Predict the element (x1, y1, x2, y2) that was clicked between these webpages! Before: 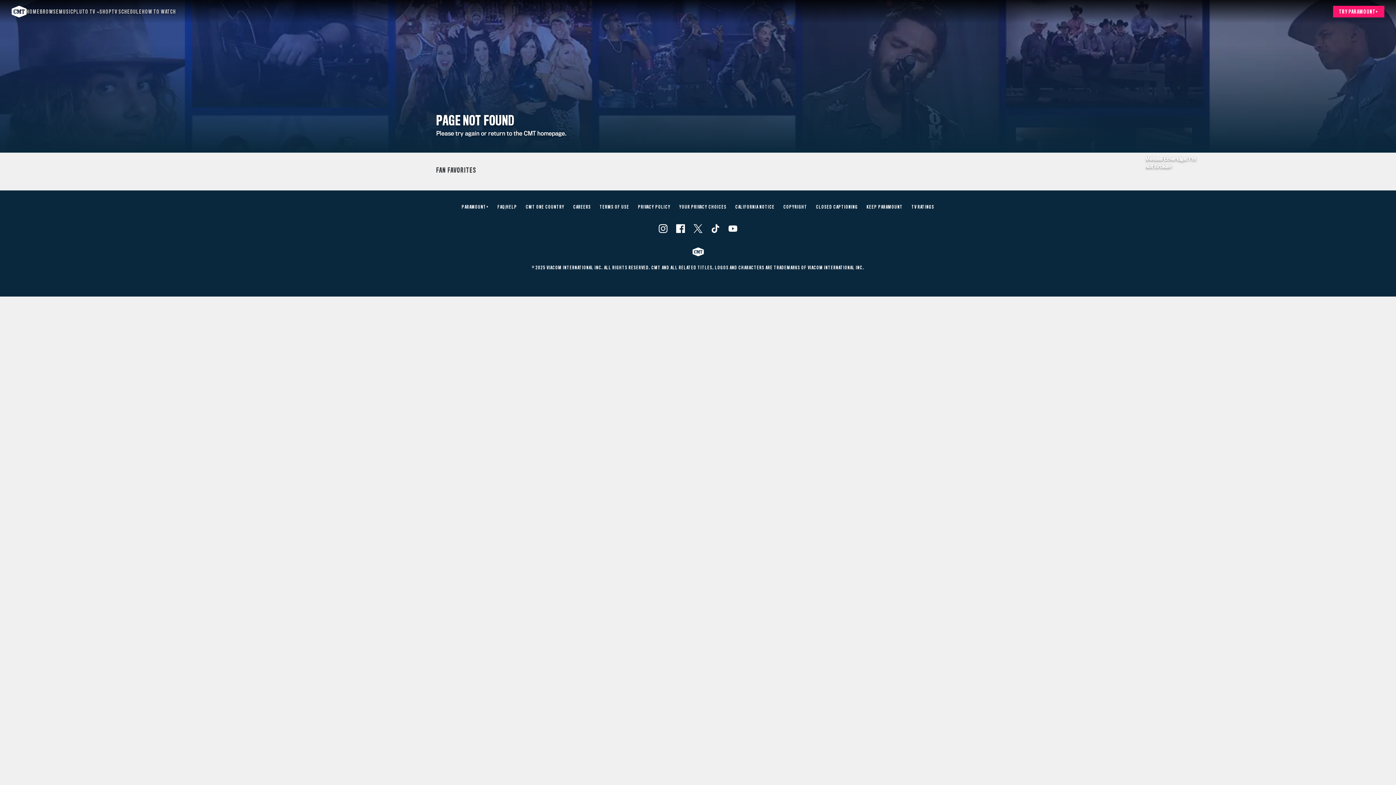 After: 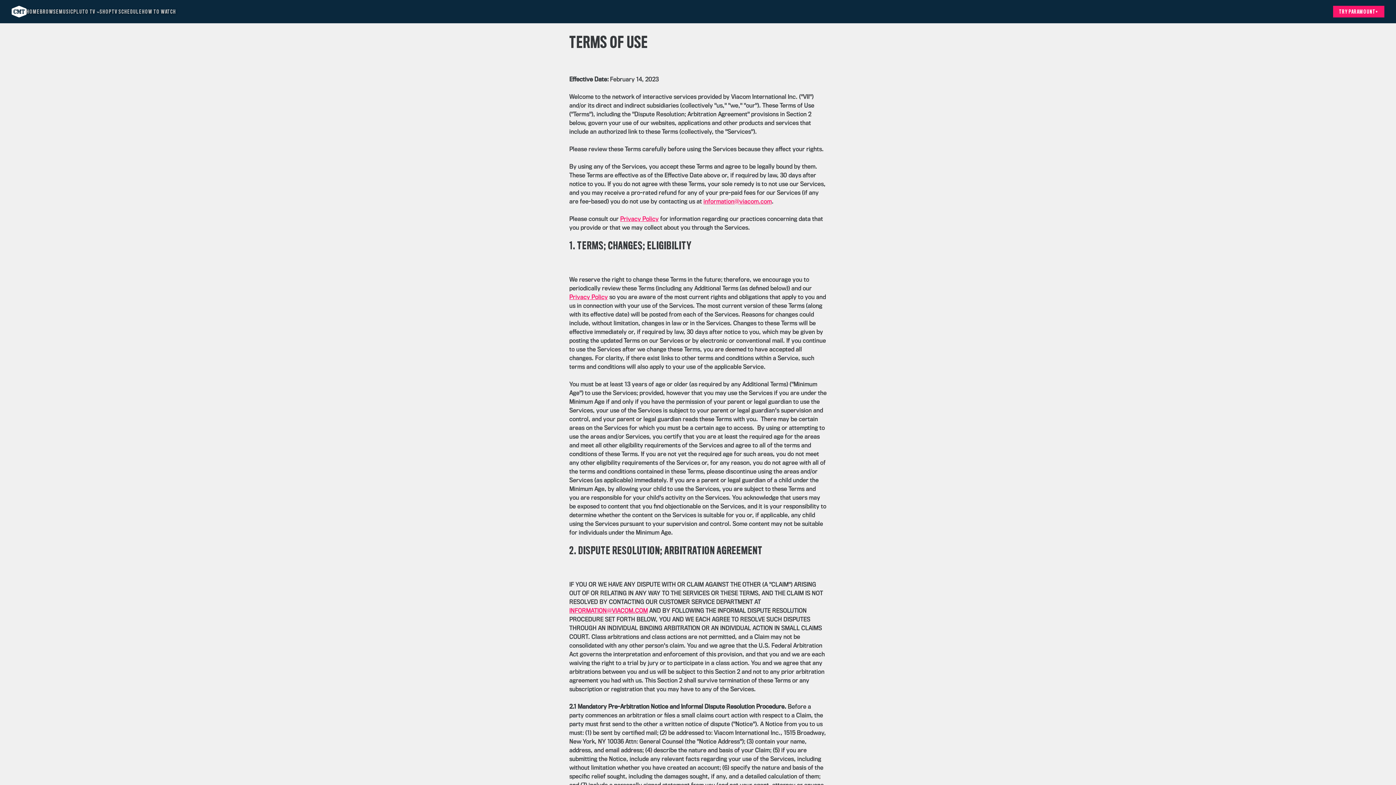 Action: label: TERMS OF USE bbox: (599, 205, 629, 209)